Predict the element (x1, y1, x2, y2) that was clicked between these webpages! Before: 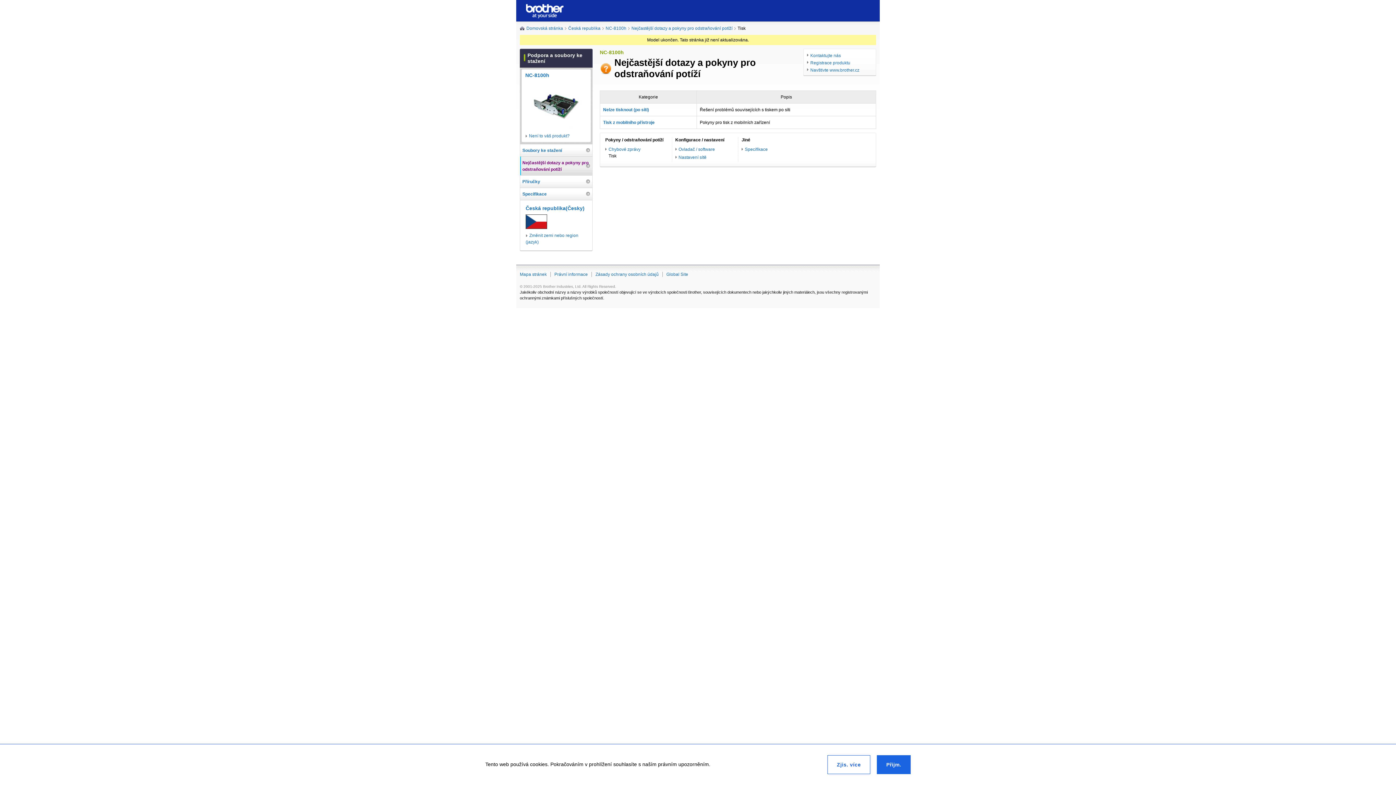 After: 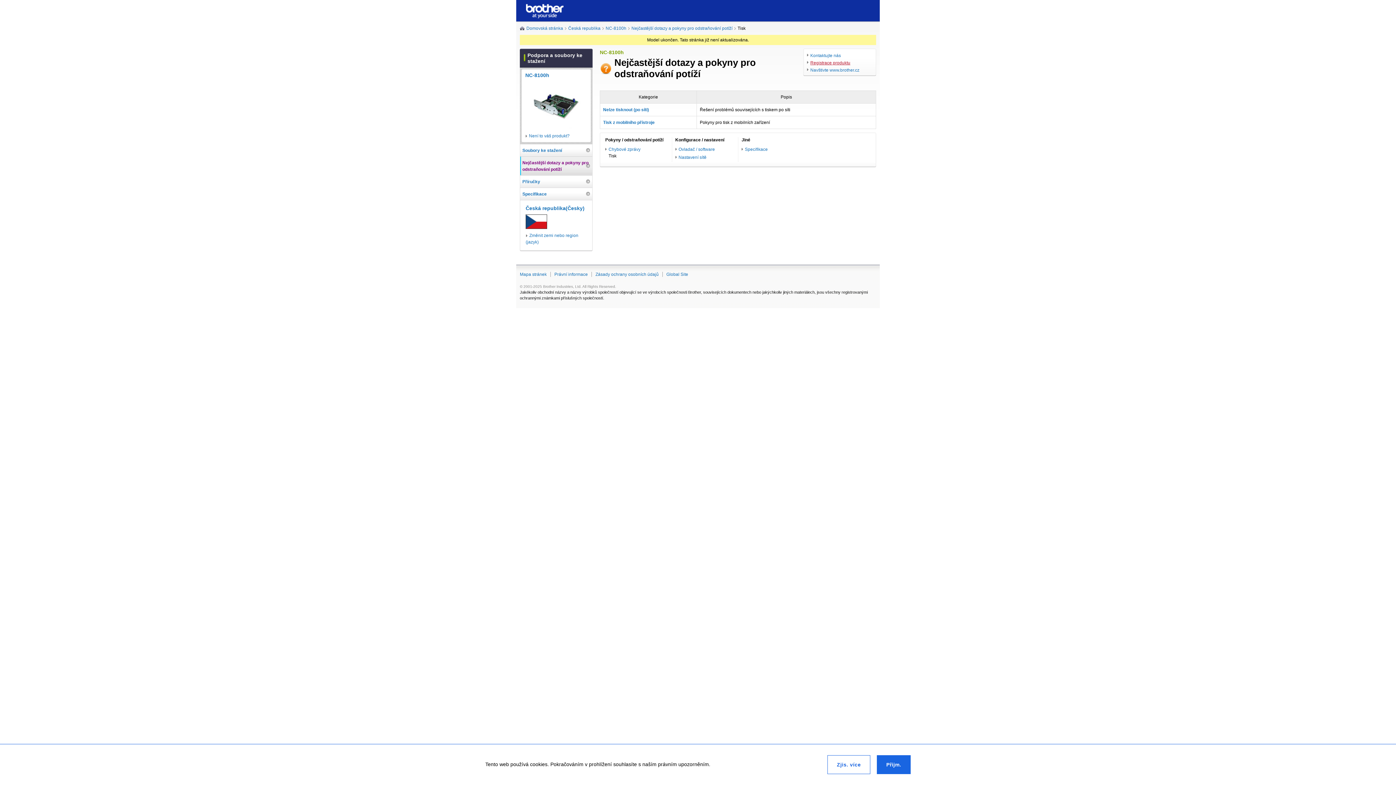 Action: label: Registrace produktu bbox: (807, 59, 872, 66)